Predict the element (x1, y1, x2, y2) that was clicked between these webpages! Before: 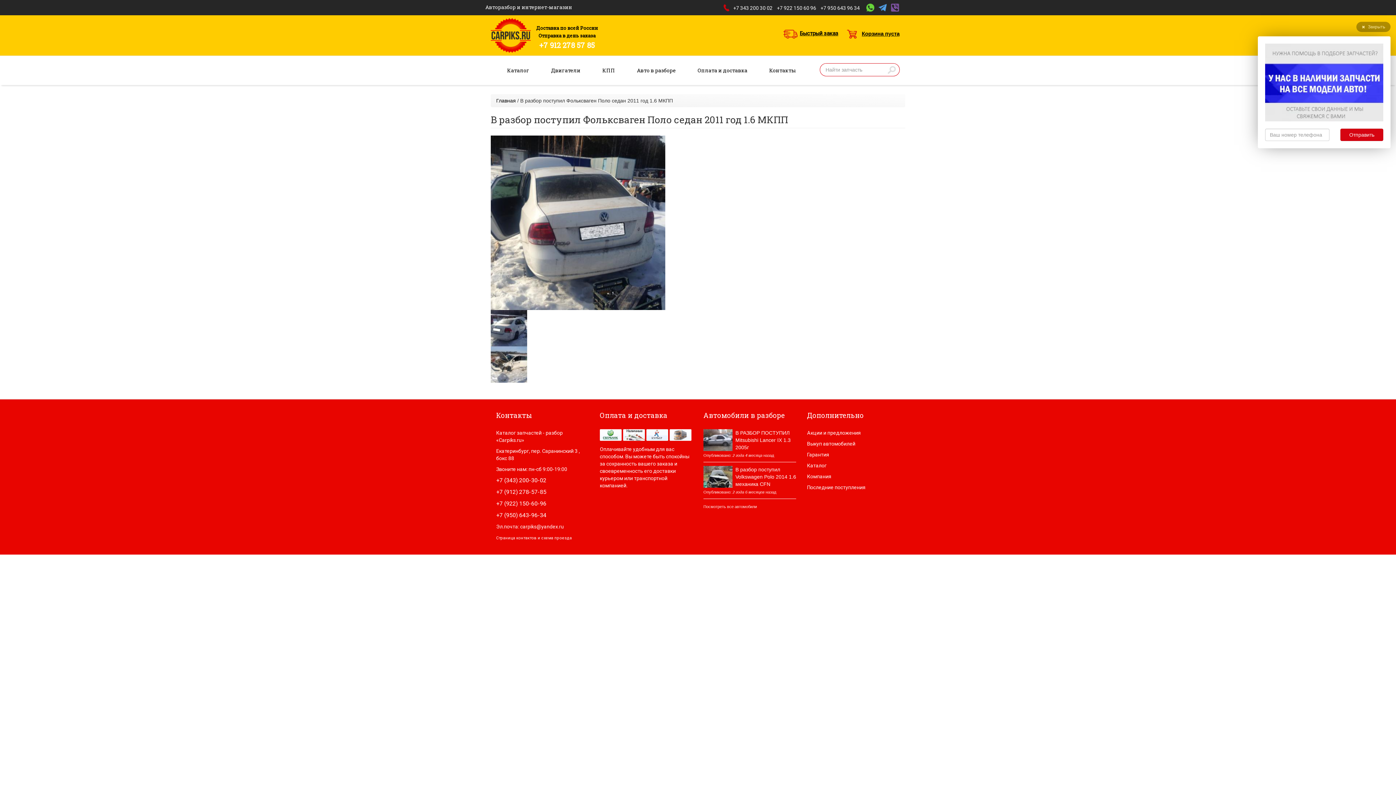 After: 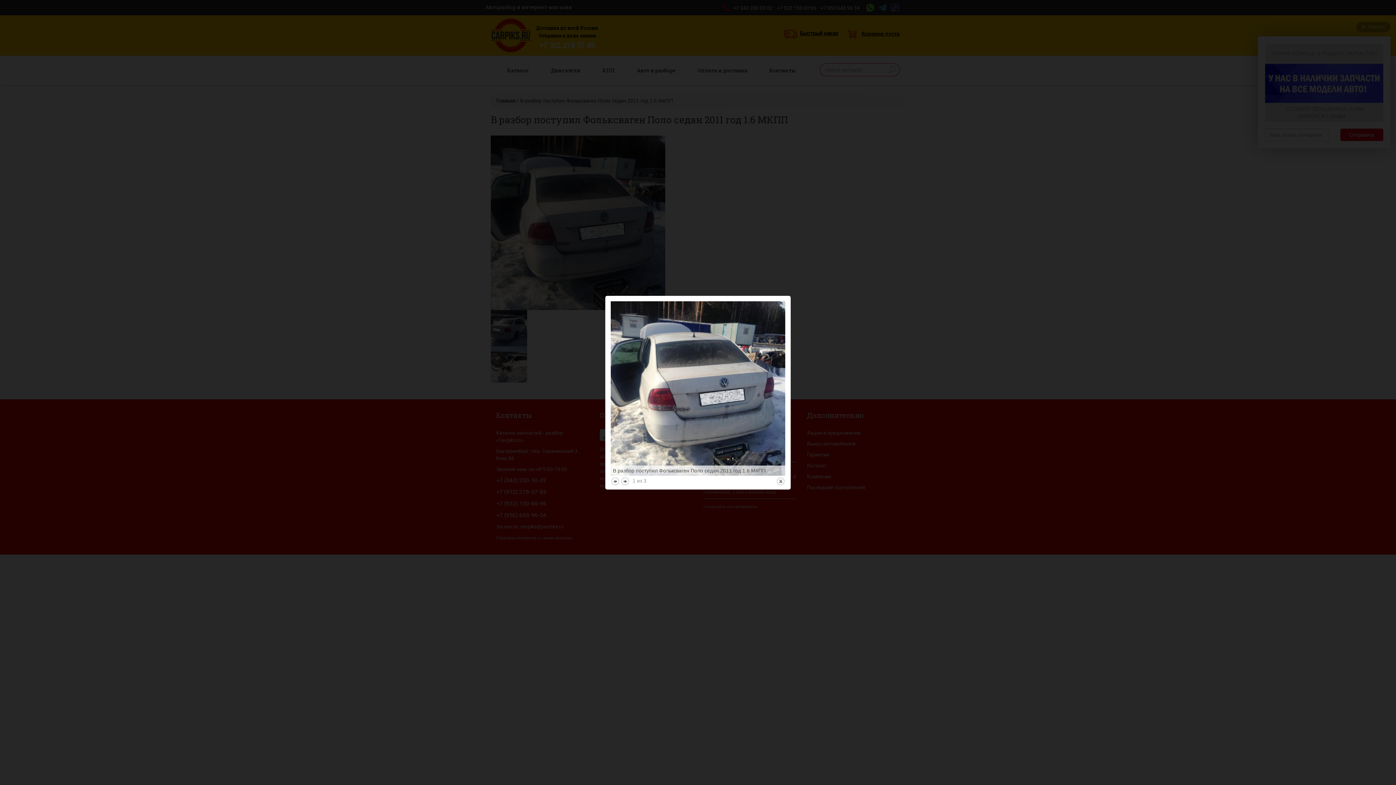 Action: bbox: (490, 135, 905, 310)